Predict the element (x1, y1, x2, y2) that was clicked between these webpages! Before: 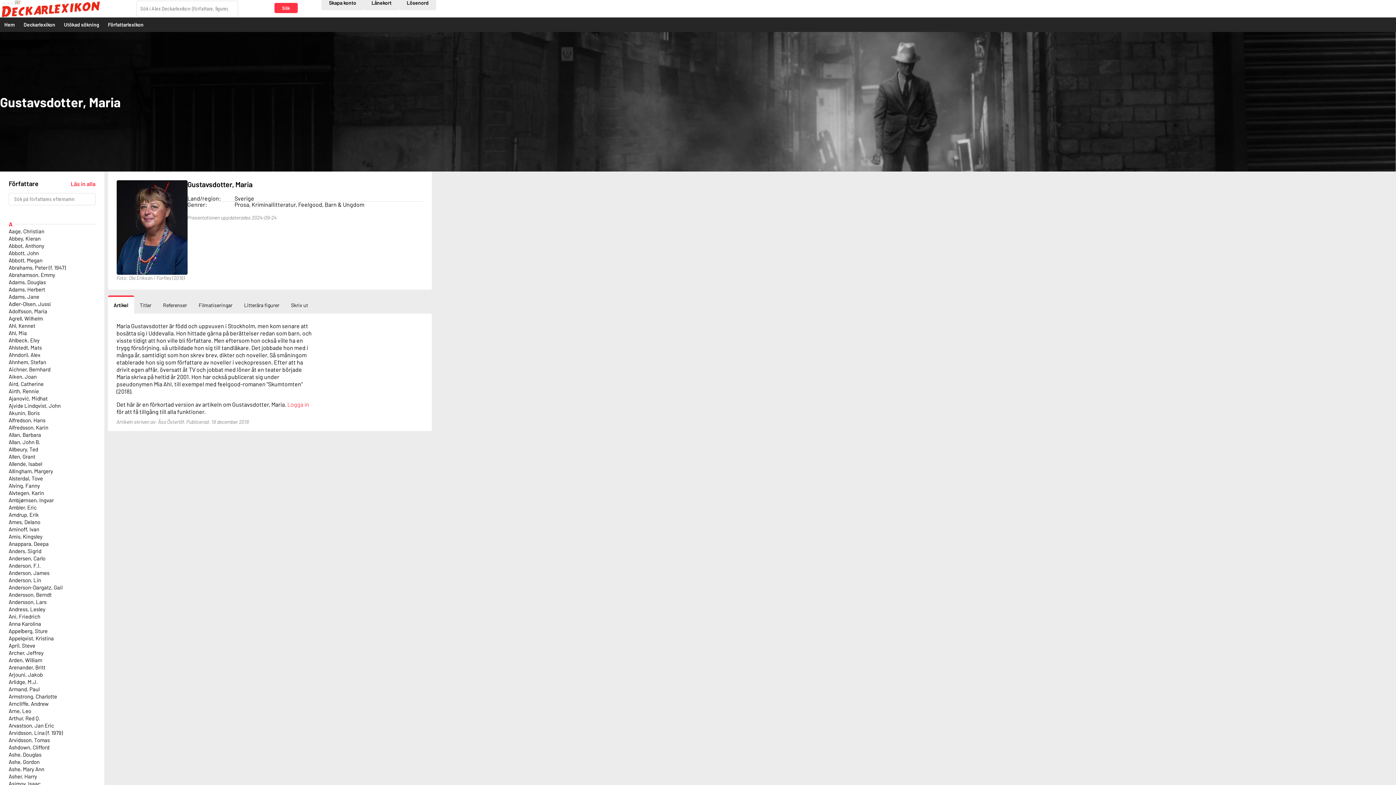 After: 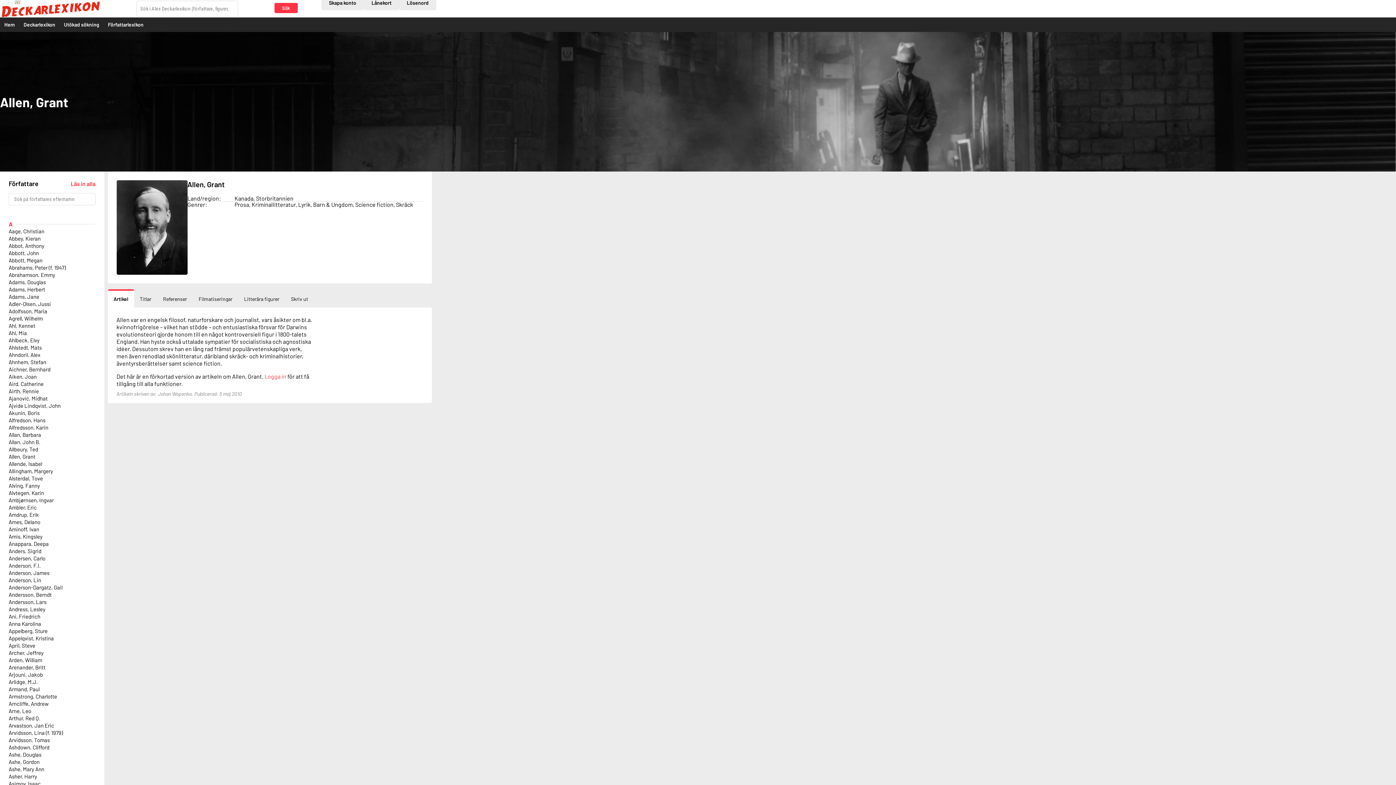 Action: bbox: (8, 453, 35, 460) label: Allen, Grant